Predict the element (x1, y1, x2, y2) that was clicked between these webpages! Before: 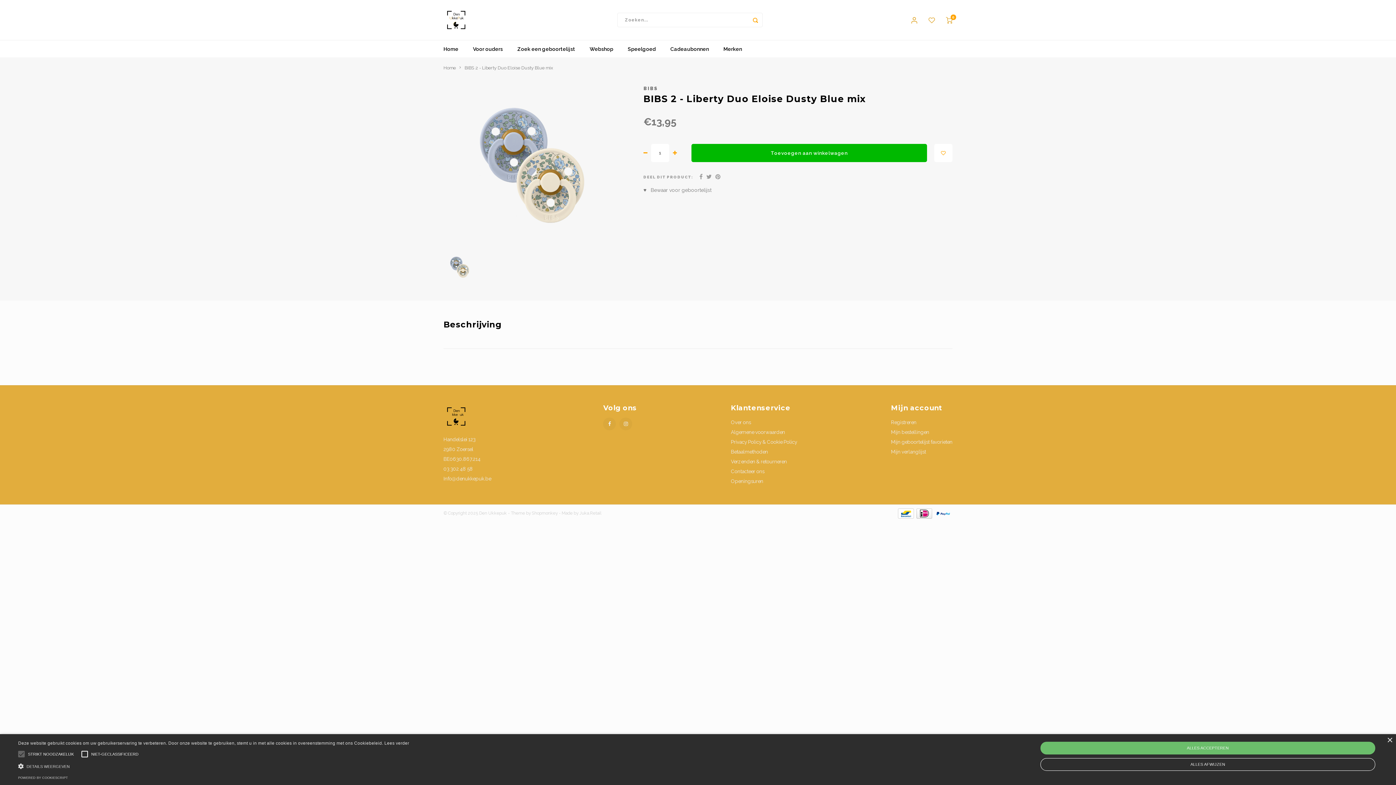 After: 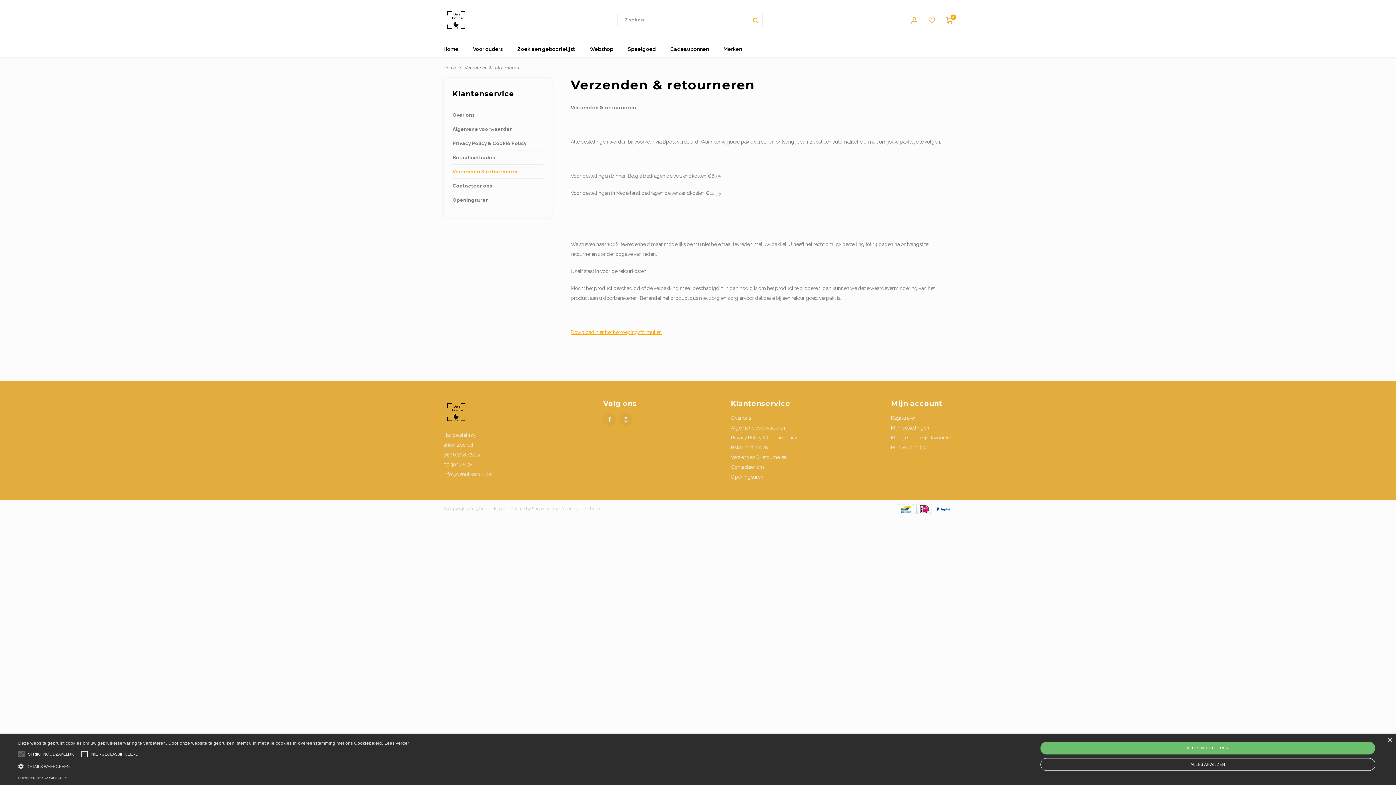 Action: label: Verzenden & retourneren bbox: (731, 458, 787, 464)